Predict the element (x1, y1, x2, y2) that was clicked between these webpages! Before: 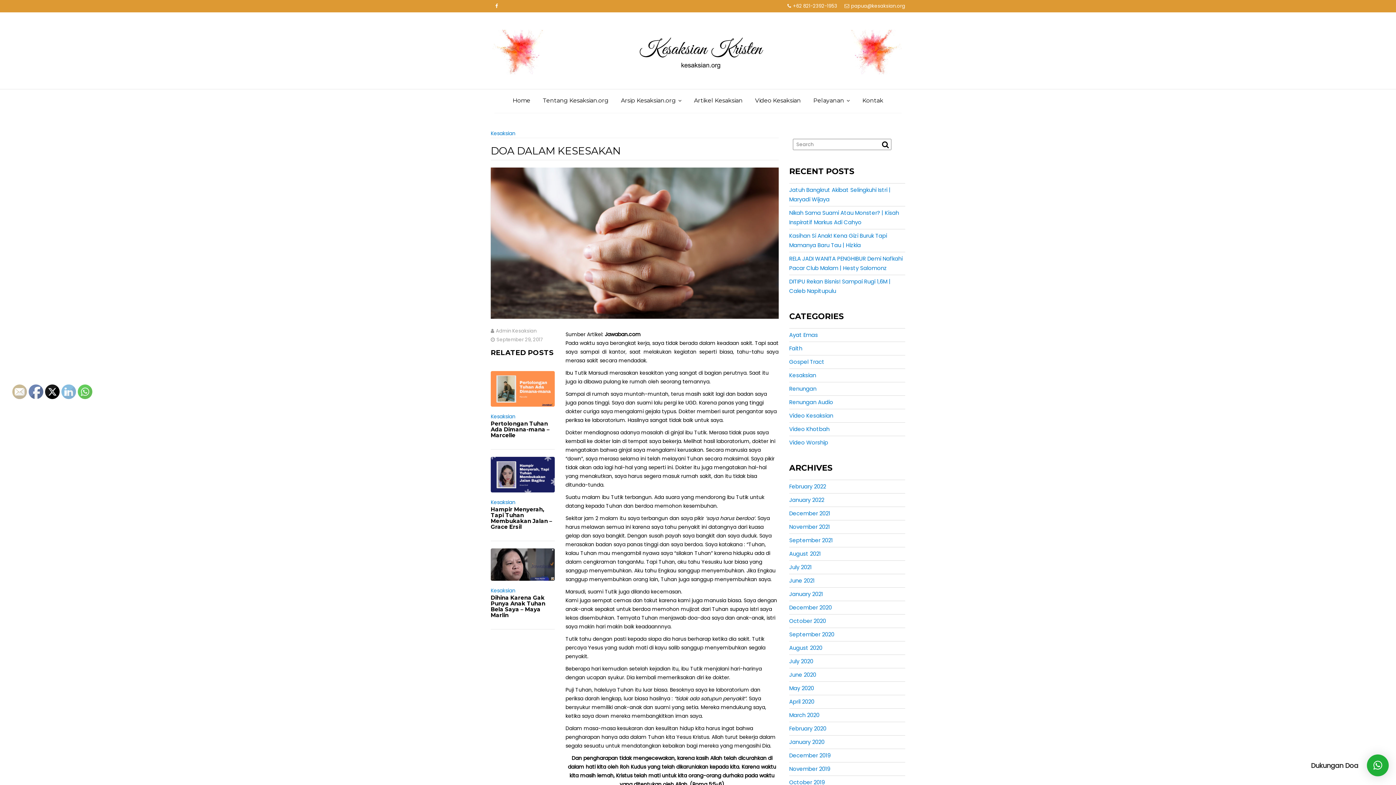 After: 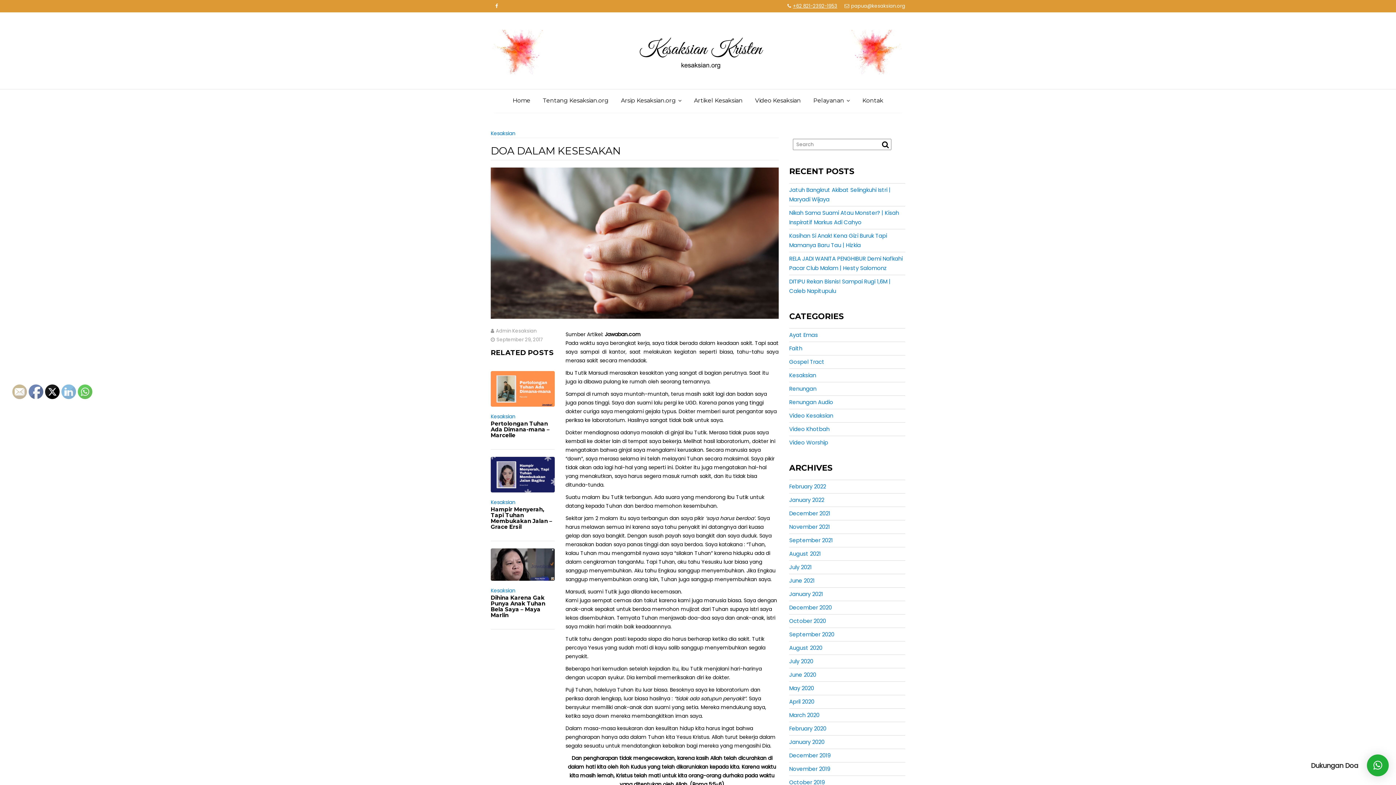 Action: bbox: (787, 0, 837, 12) label: +62 821-2392-1953